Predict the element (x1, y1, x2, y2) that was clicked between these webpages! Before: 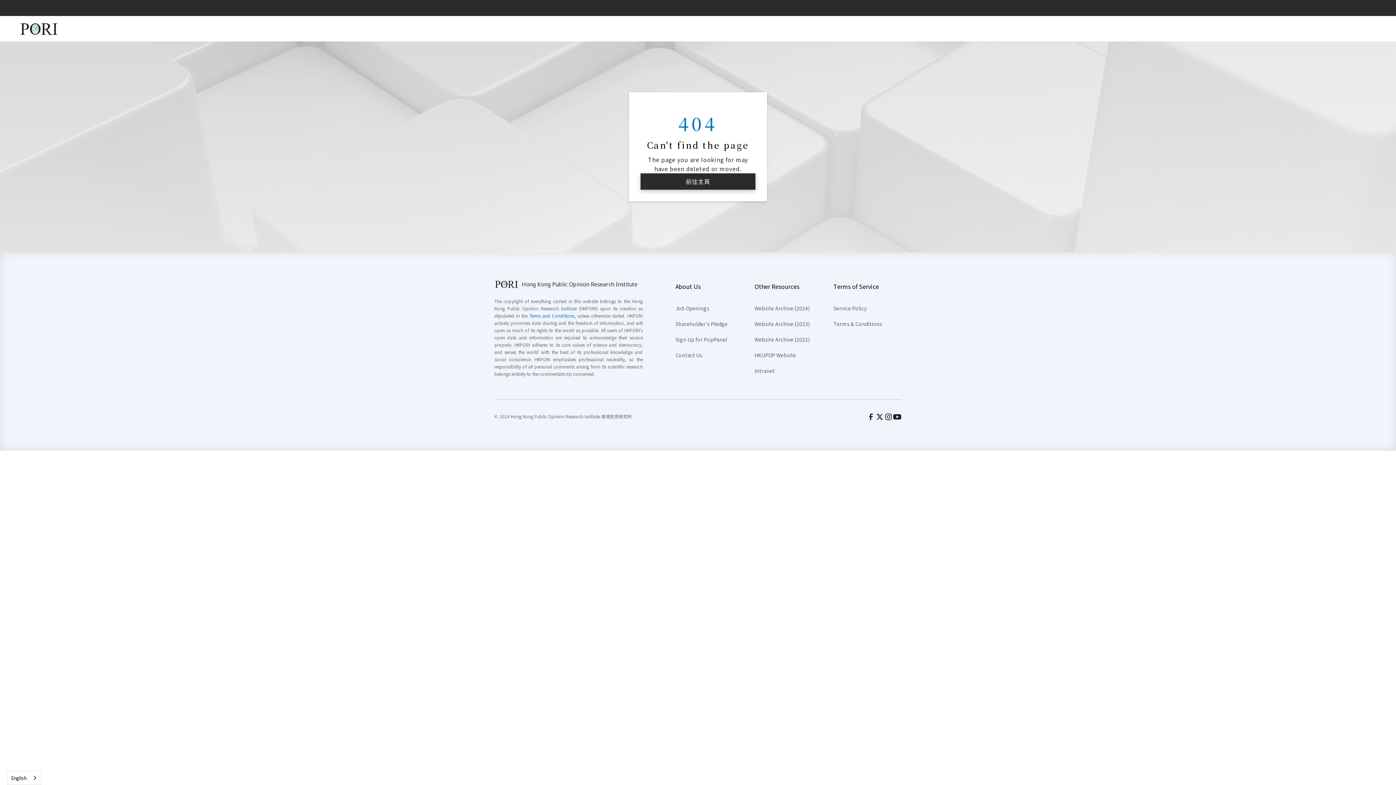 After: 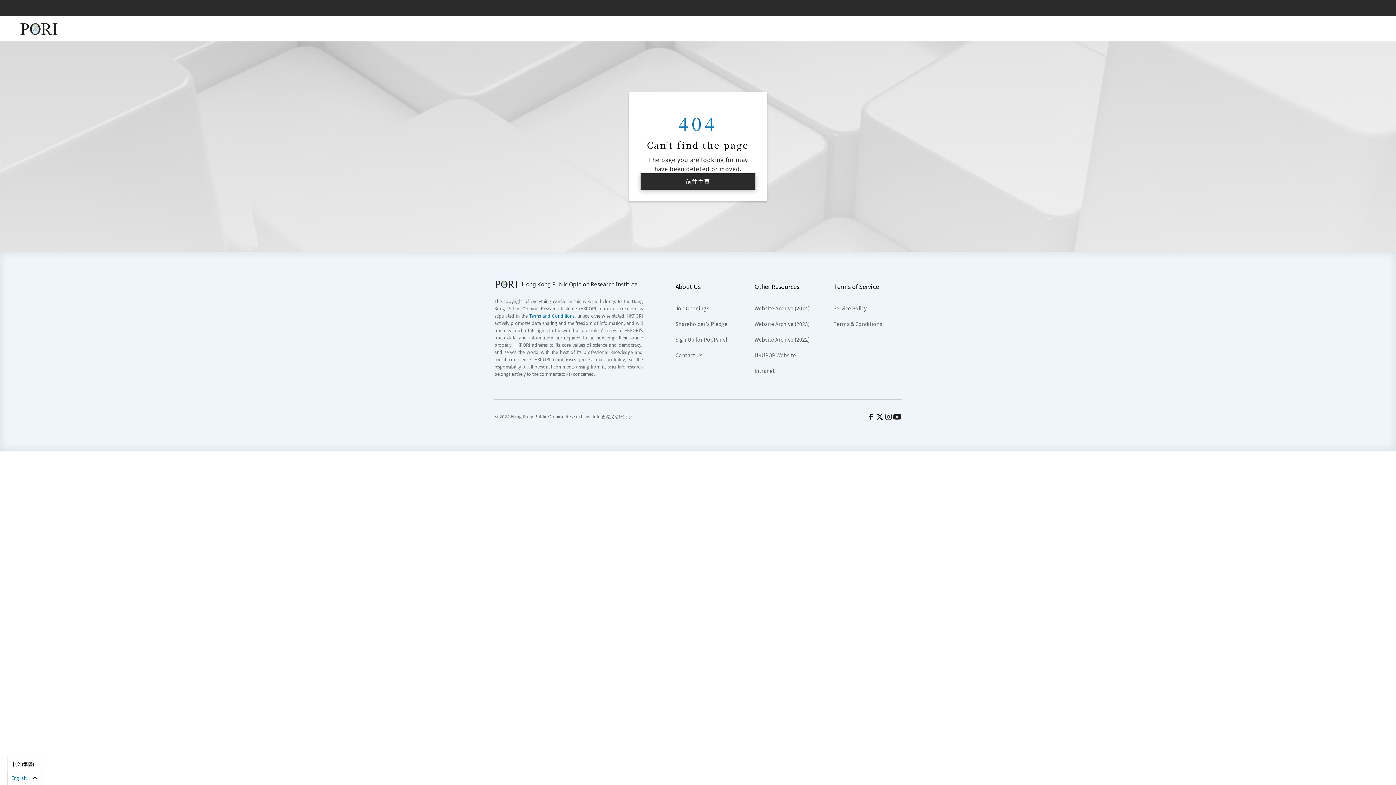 Action: bbox: (7, 771, 41, 785) label: English